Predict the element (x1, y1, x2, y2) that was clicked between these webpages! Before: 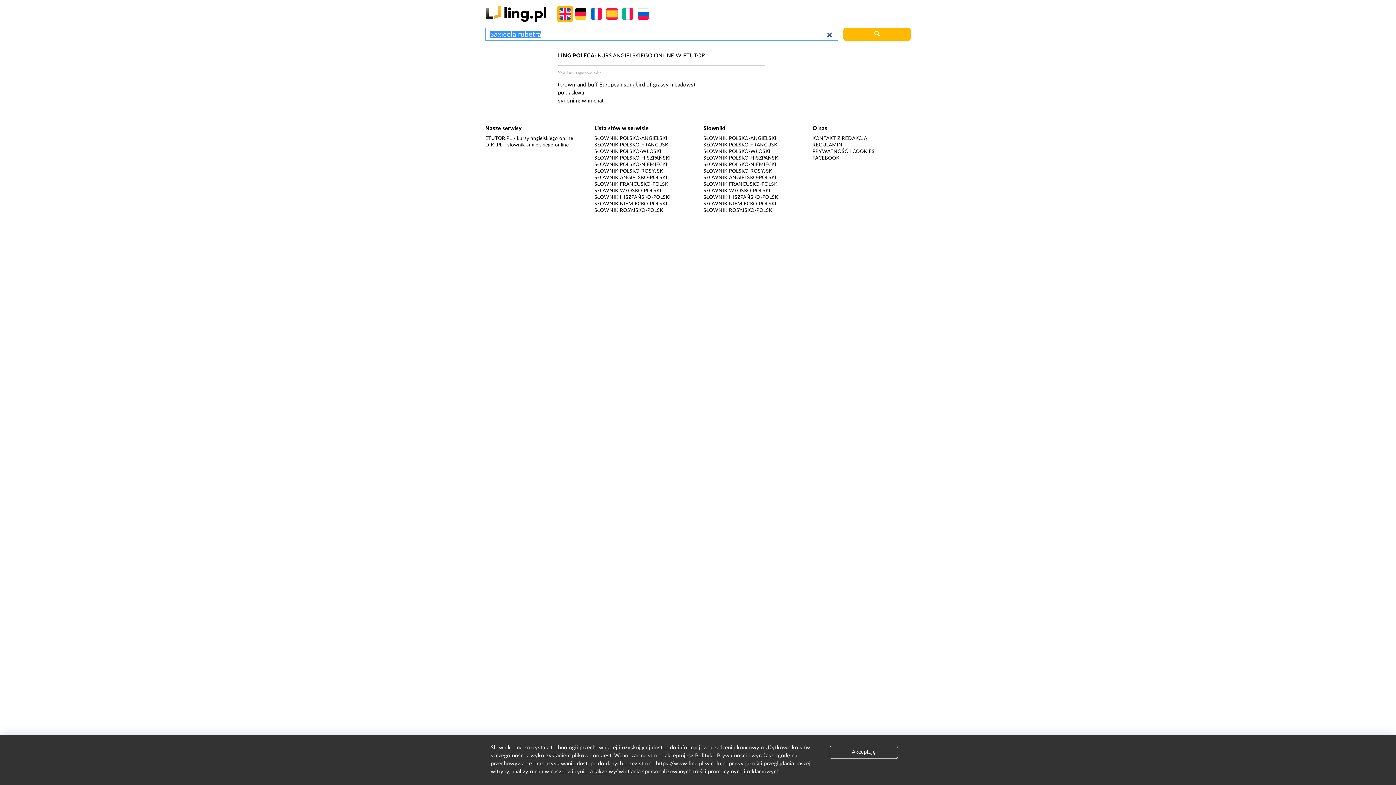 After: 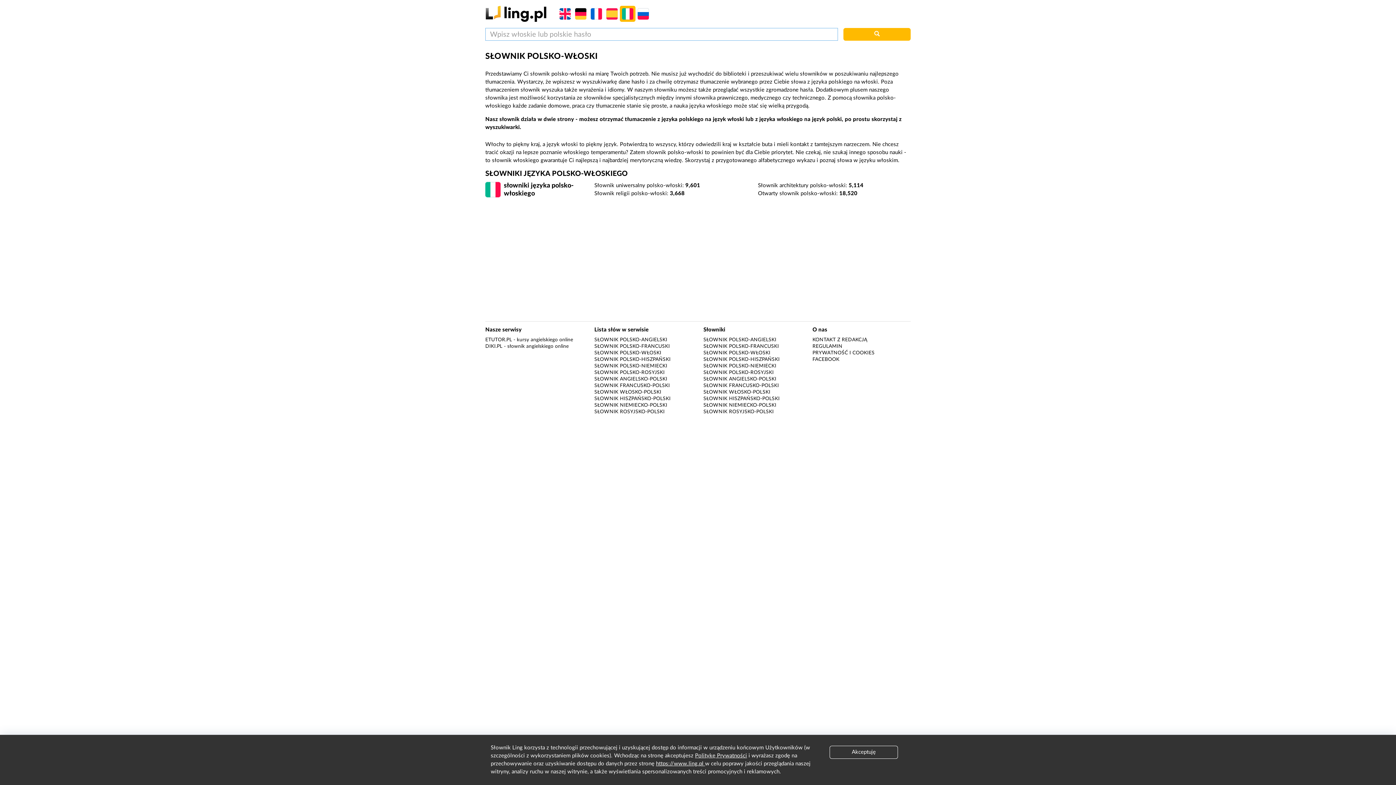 Action: label: SŁOWNIK POLSKO-WŁOSKI bbox: (703, 149, 770, 154)